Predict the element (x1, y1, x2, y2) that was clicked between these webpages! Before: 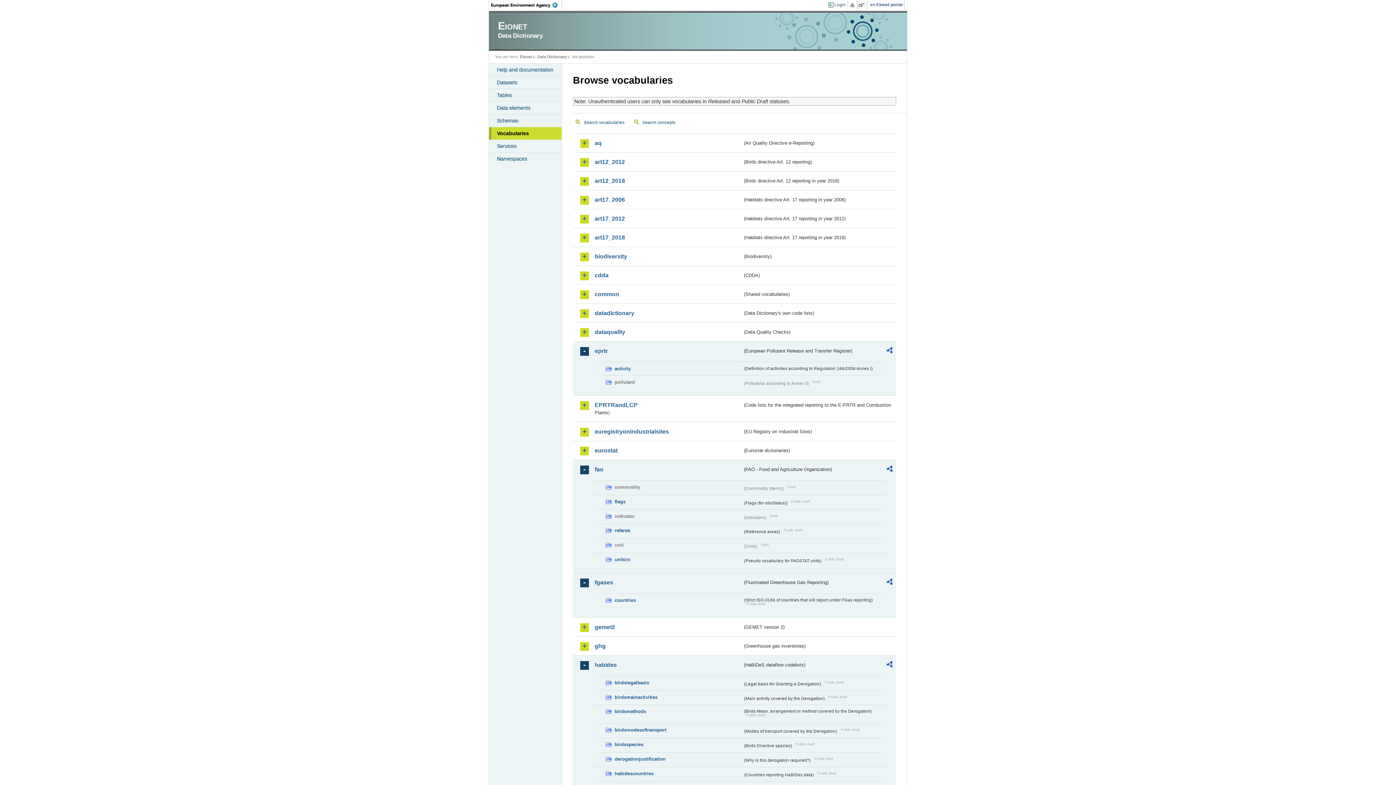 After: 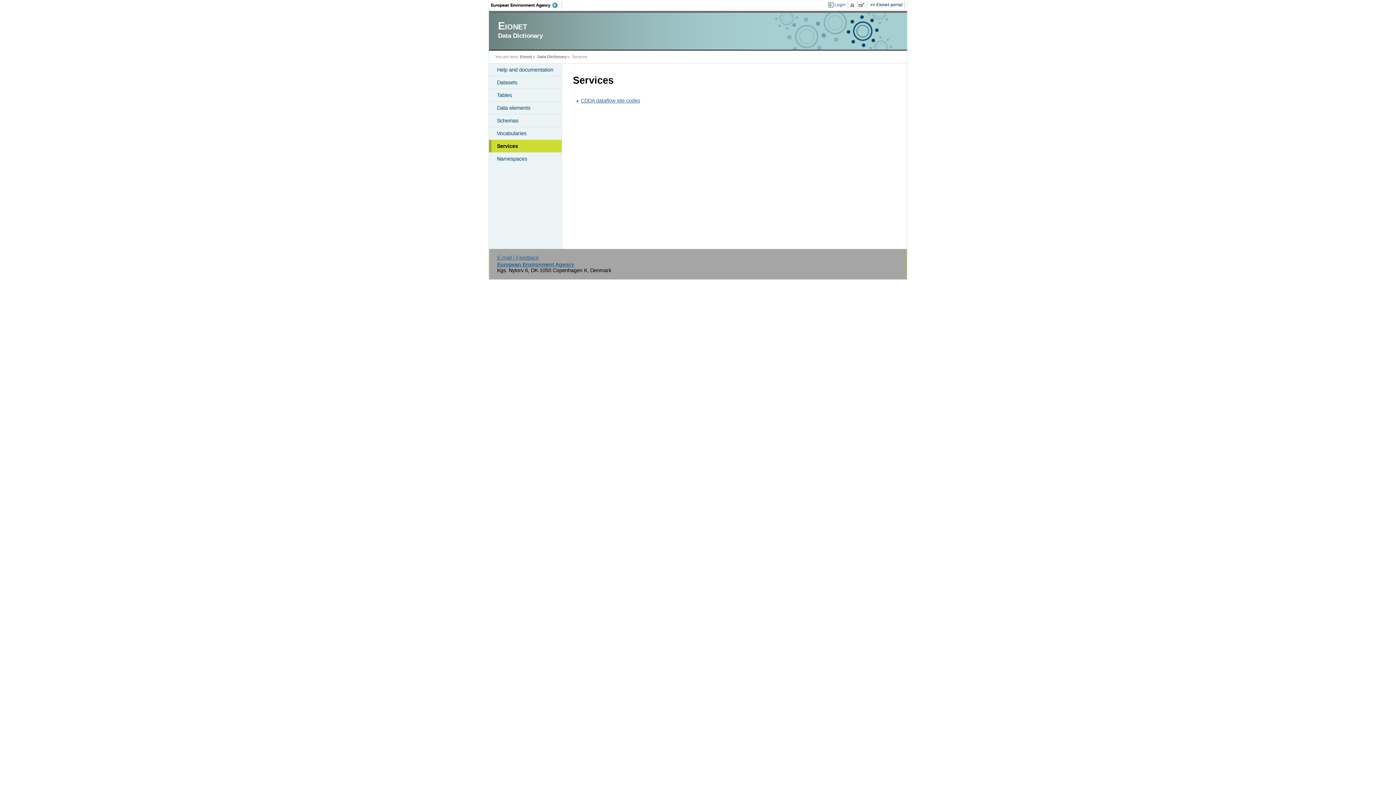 Action: bbox: (489, 140, 561, 152) label: Services